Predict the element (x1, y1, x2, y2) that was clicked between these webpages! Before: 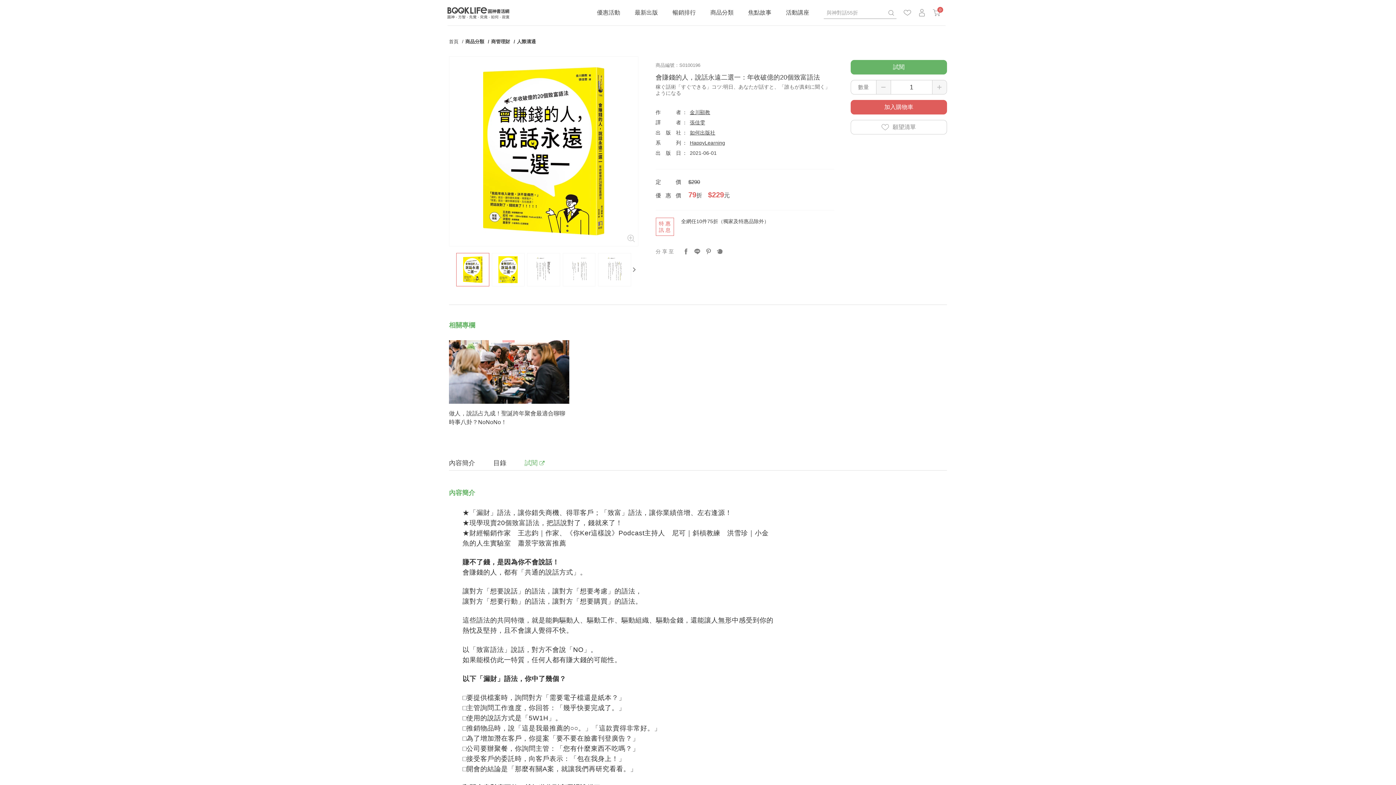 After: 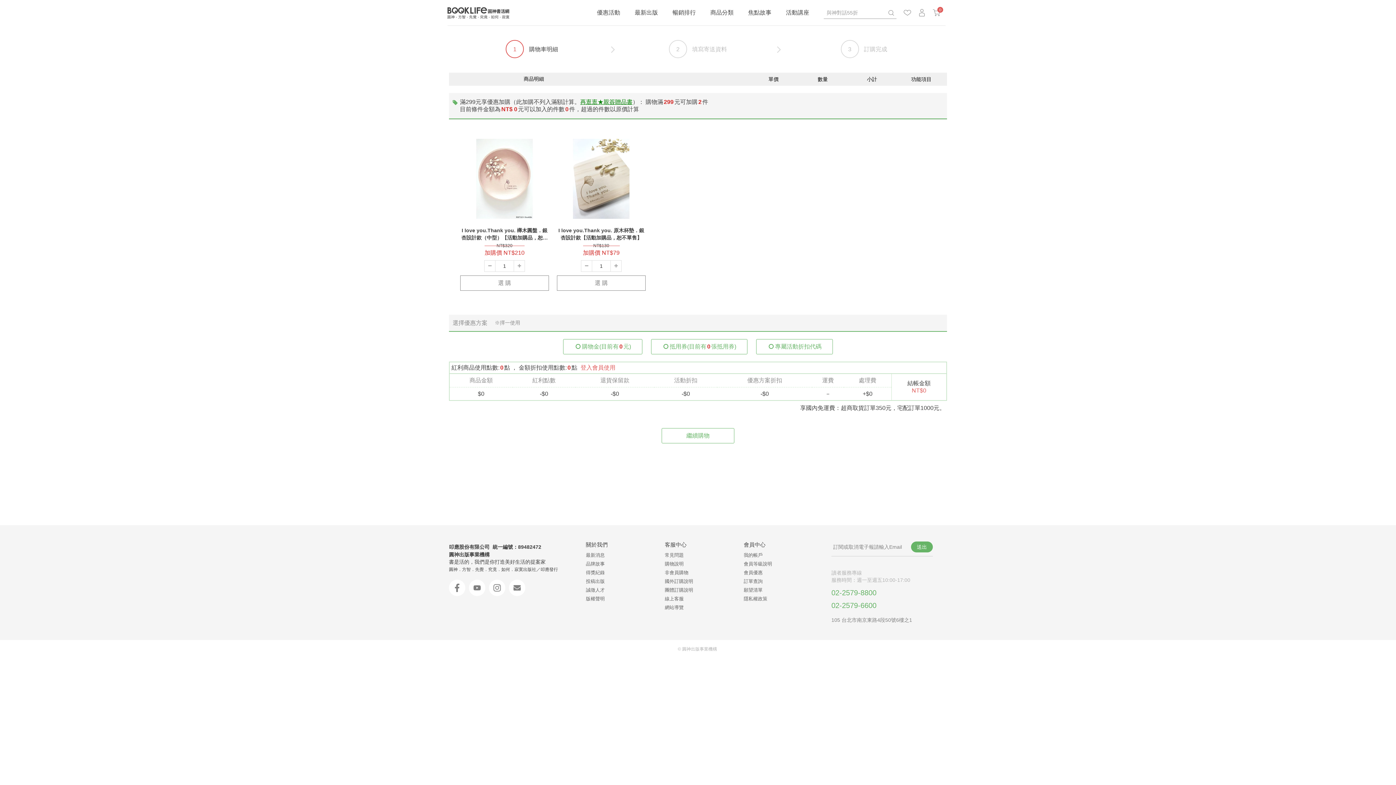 Action: bbox: (933, 9, 940, 16) label: 0